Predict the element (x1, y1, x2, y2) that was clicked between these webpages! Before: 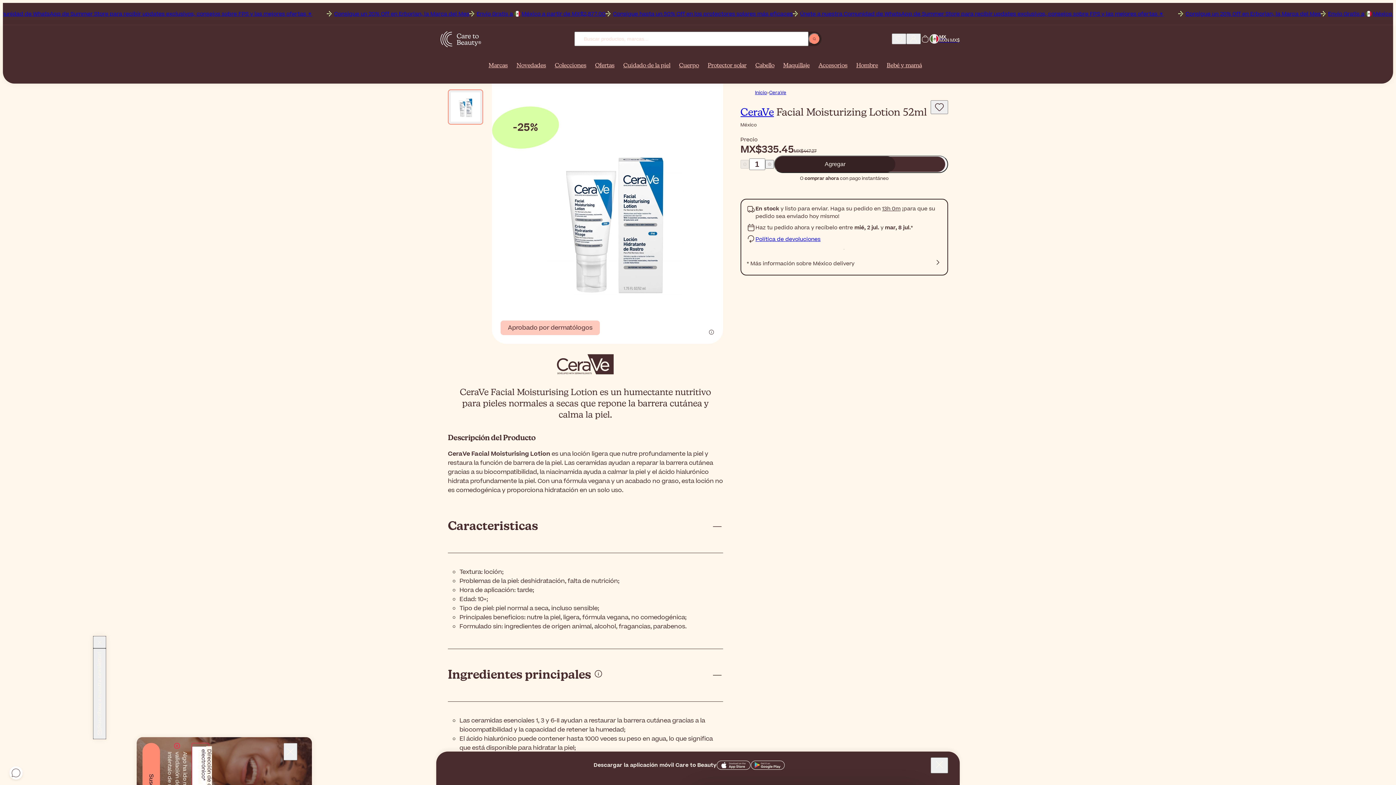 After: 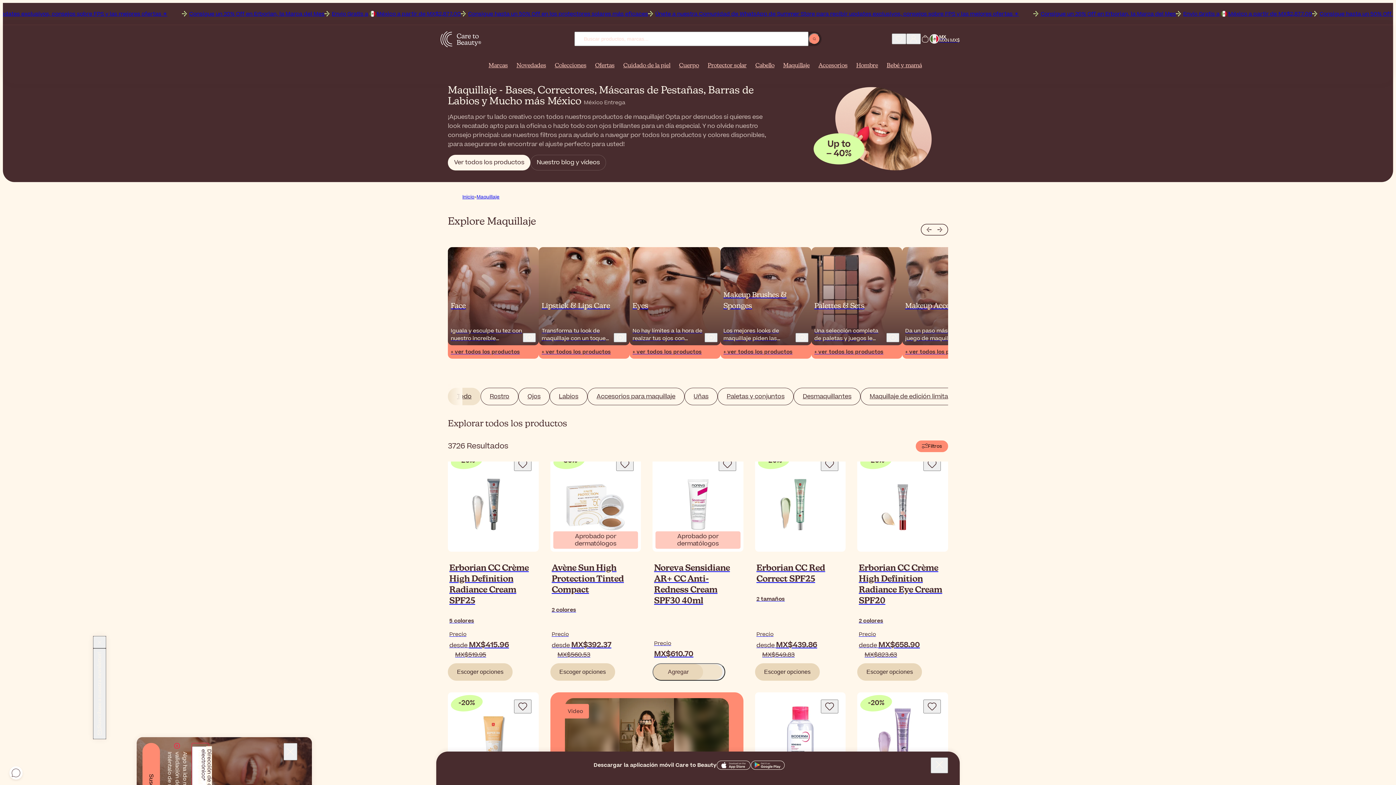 Action: bbox: (779, 62, 814, 77) label: Maquillaje